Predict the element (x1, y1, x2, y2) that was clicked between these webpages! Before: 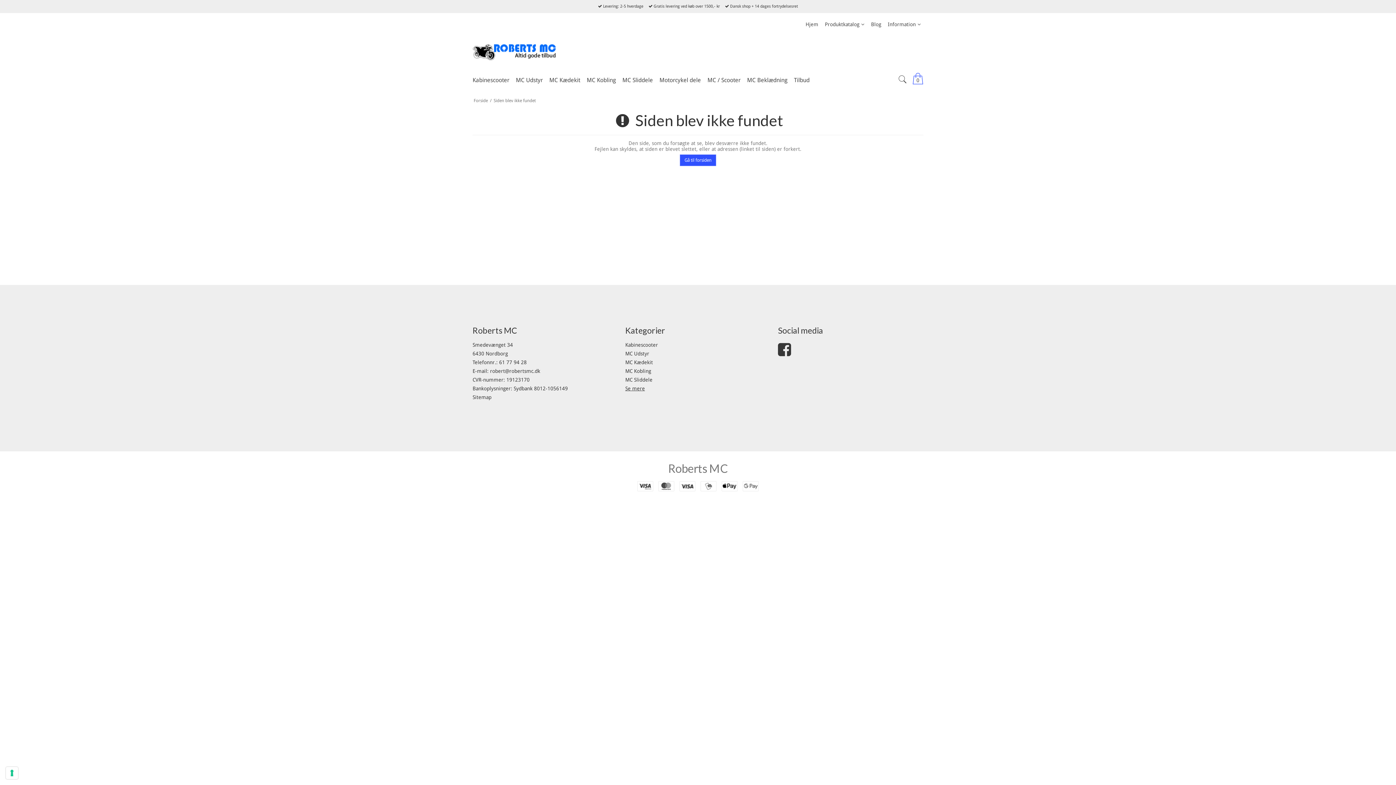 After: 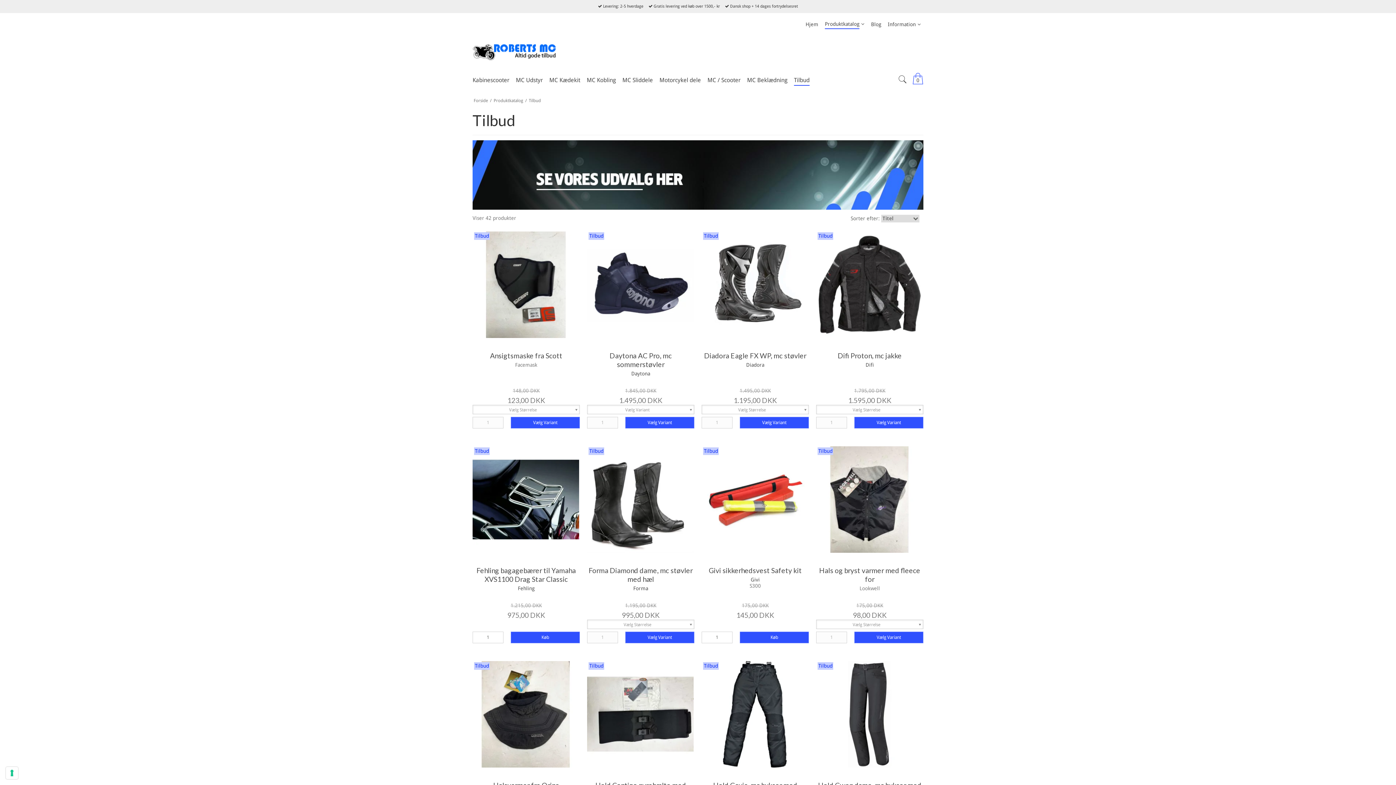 Action: bbox: (794, 73, 809, 86) label: Tilbud